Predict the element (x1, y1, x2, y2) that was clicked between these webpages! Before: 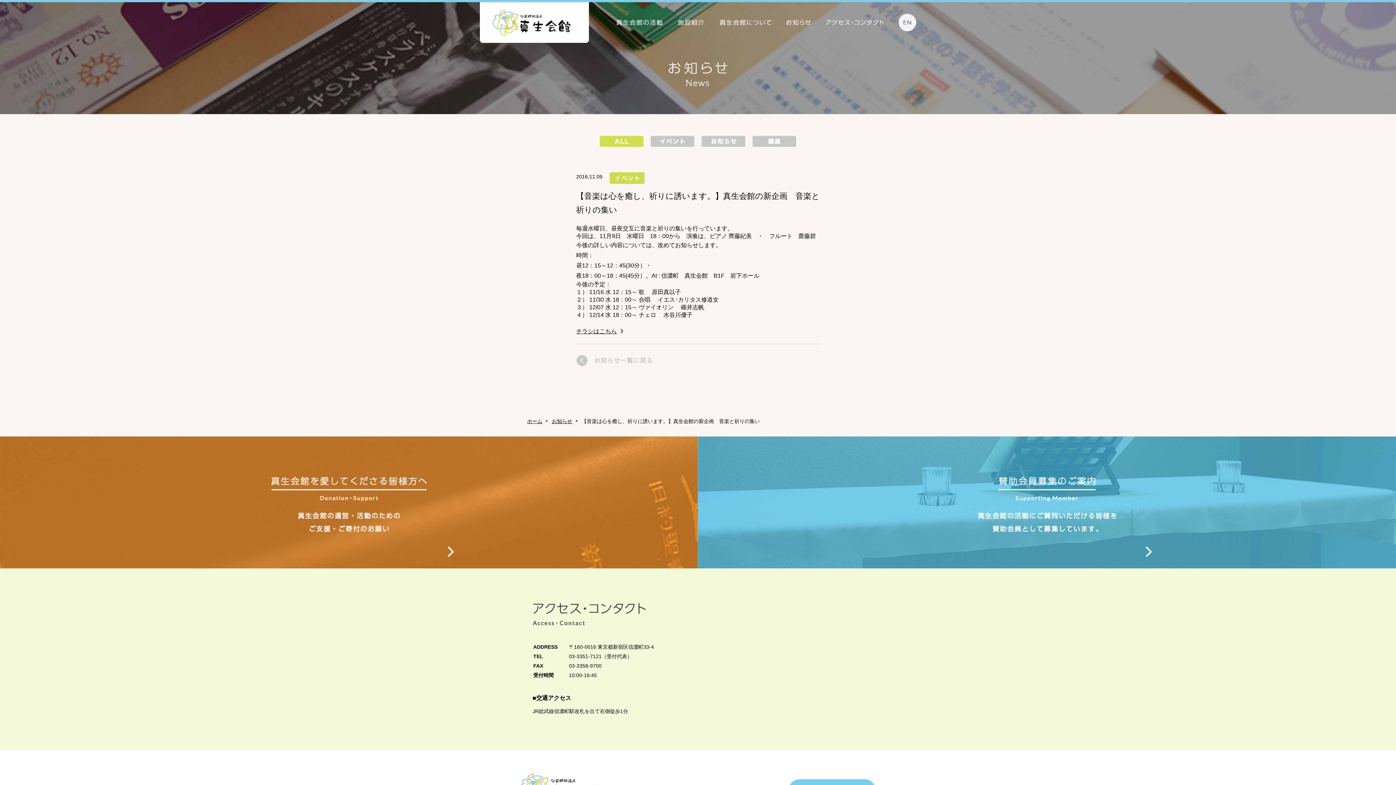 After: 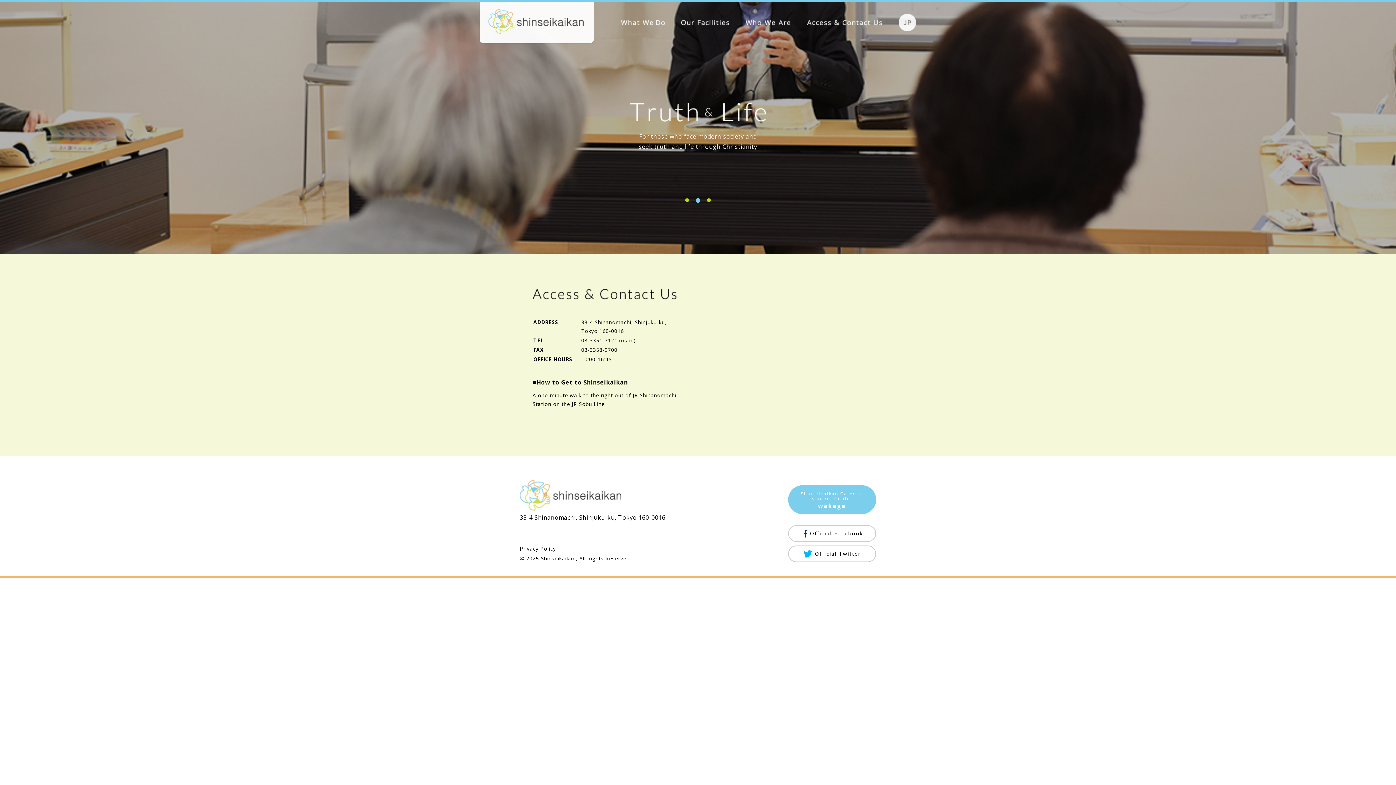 Action: bbox: (898, 13, 916, 20)